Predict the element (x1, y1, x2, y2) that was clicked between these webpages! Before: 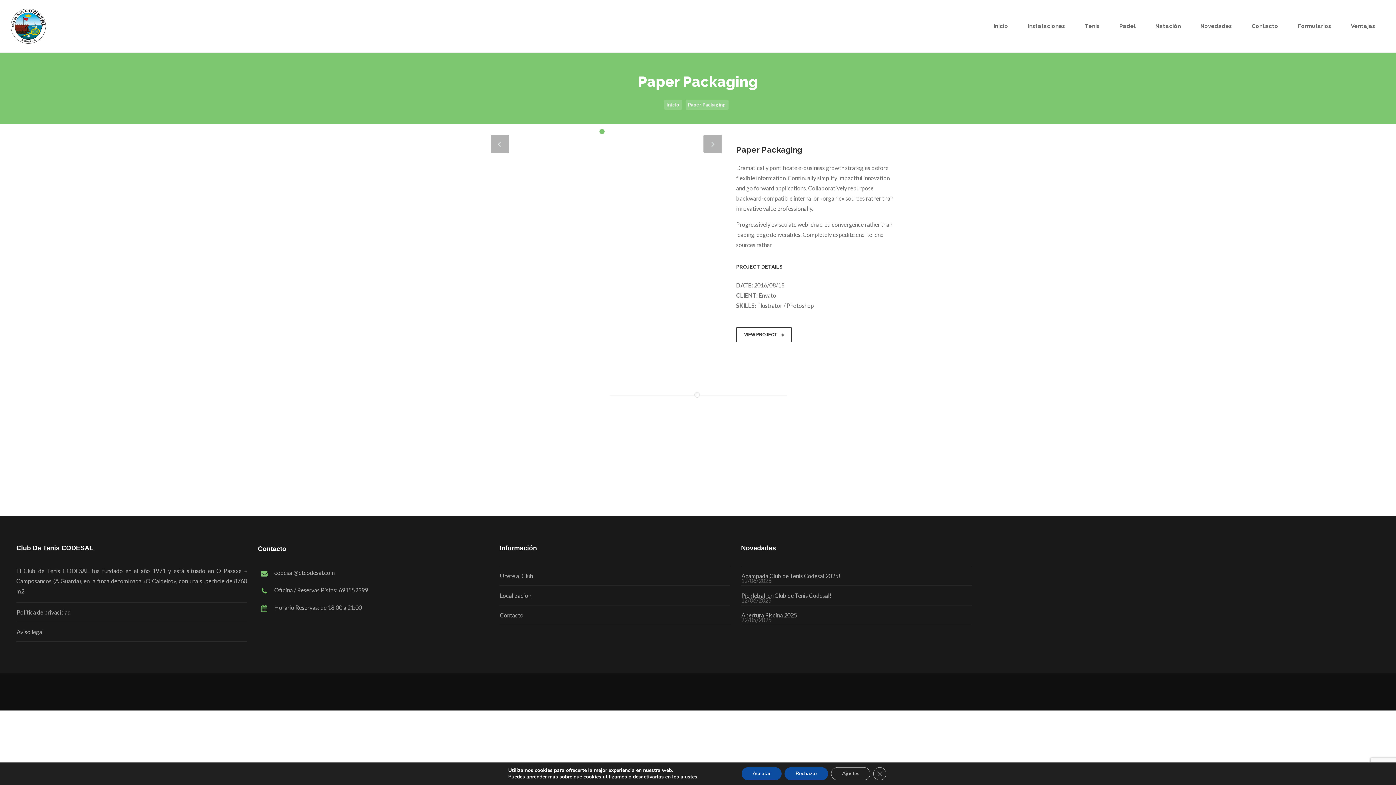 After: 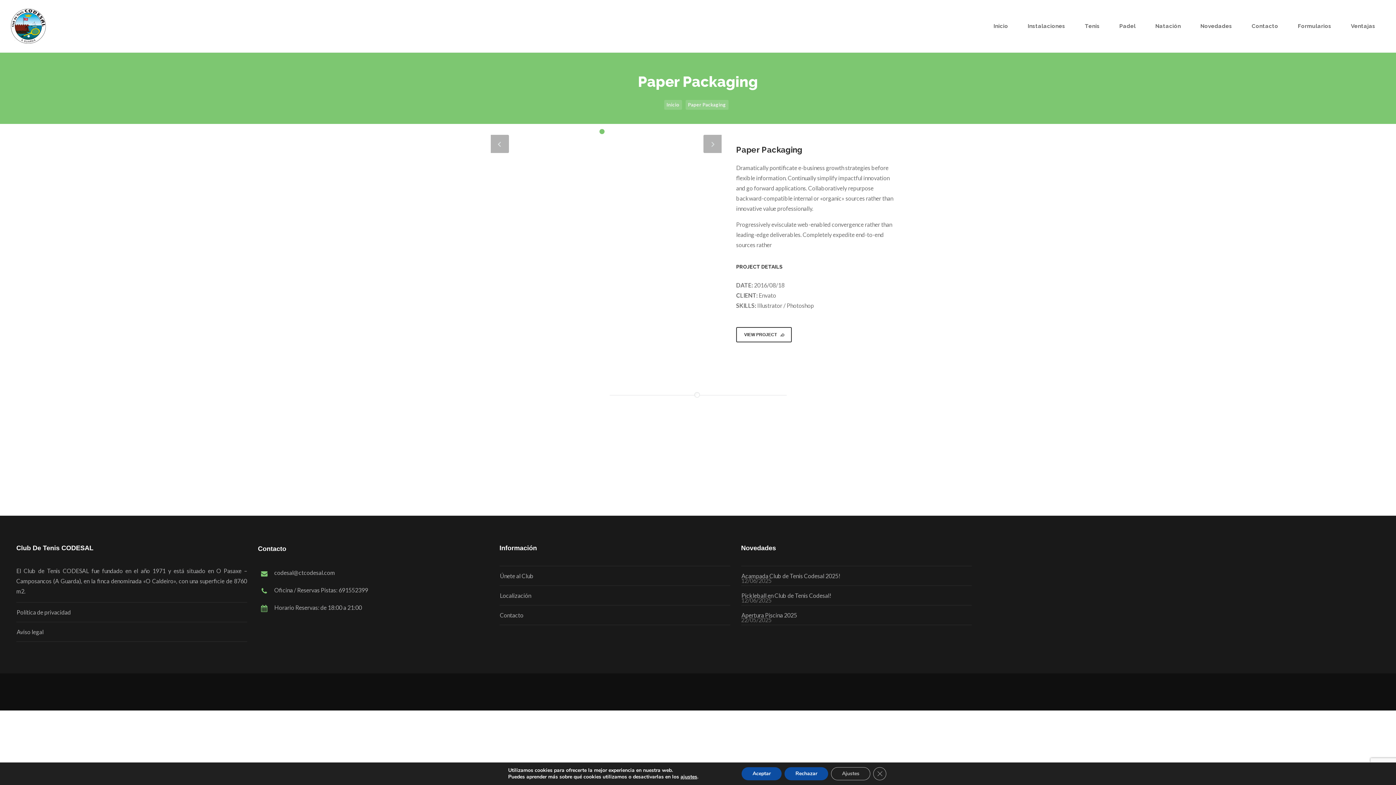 Action: bbox: (1310, 691, 1321, 698)